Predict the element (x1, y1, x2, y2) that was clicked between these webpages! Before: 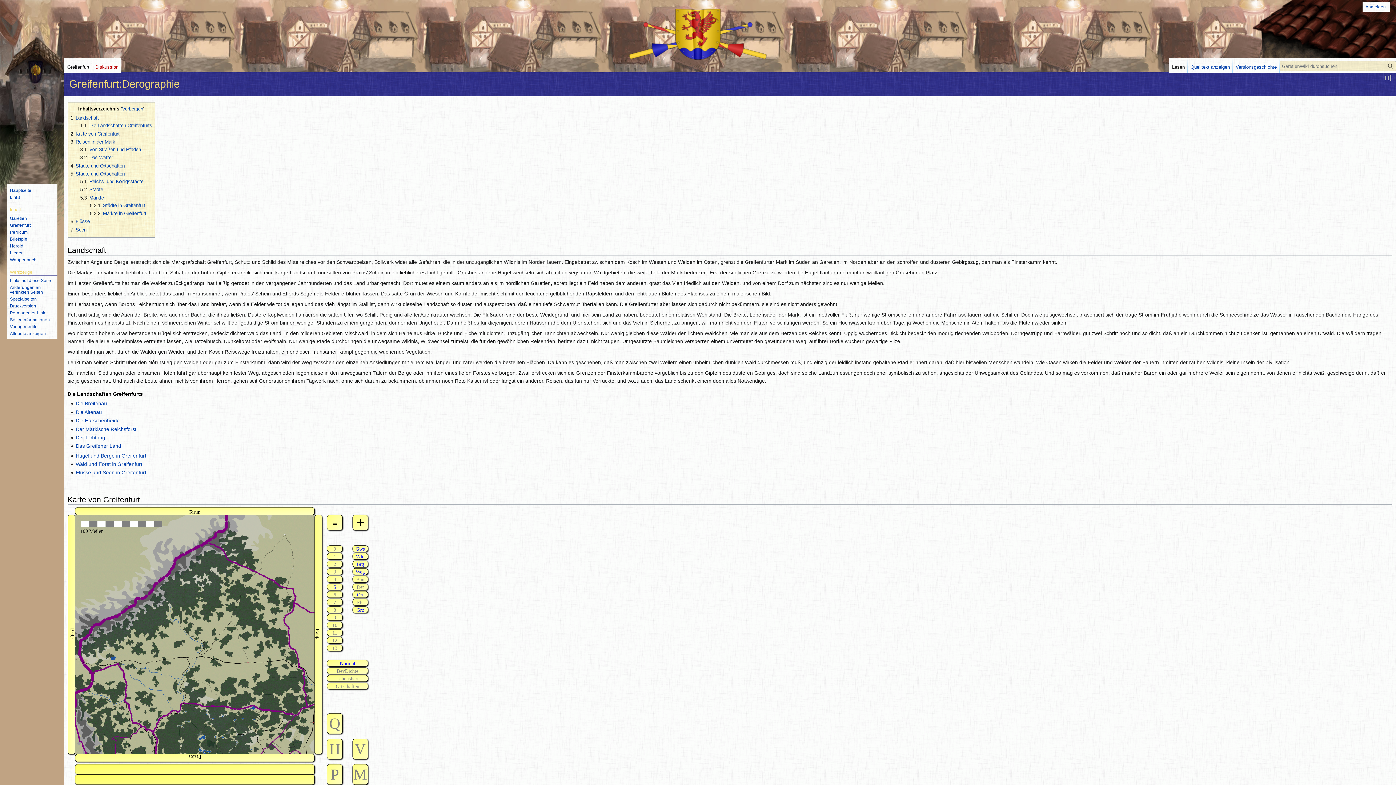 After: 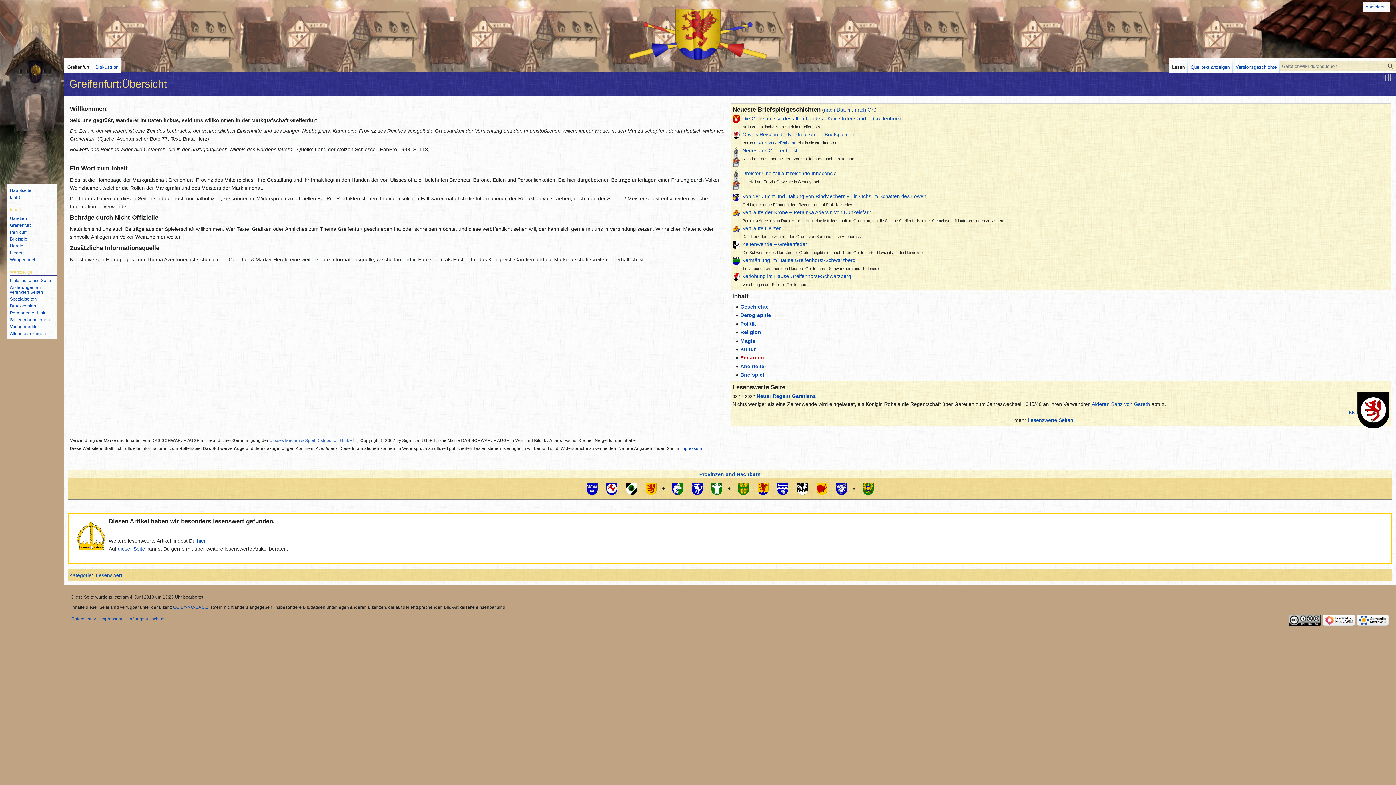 Action: label: Greifenfurt bbox: (9, 222, 30, 227)